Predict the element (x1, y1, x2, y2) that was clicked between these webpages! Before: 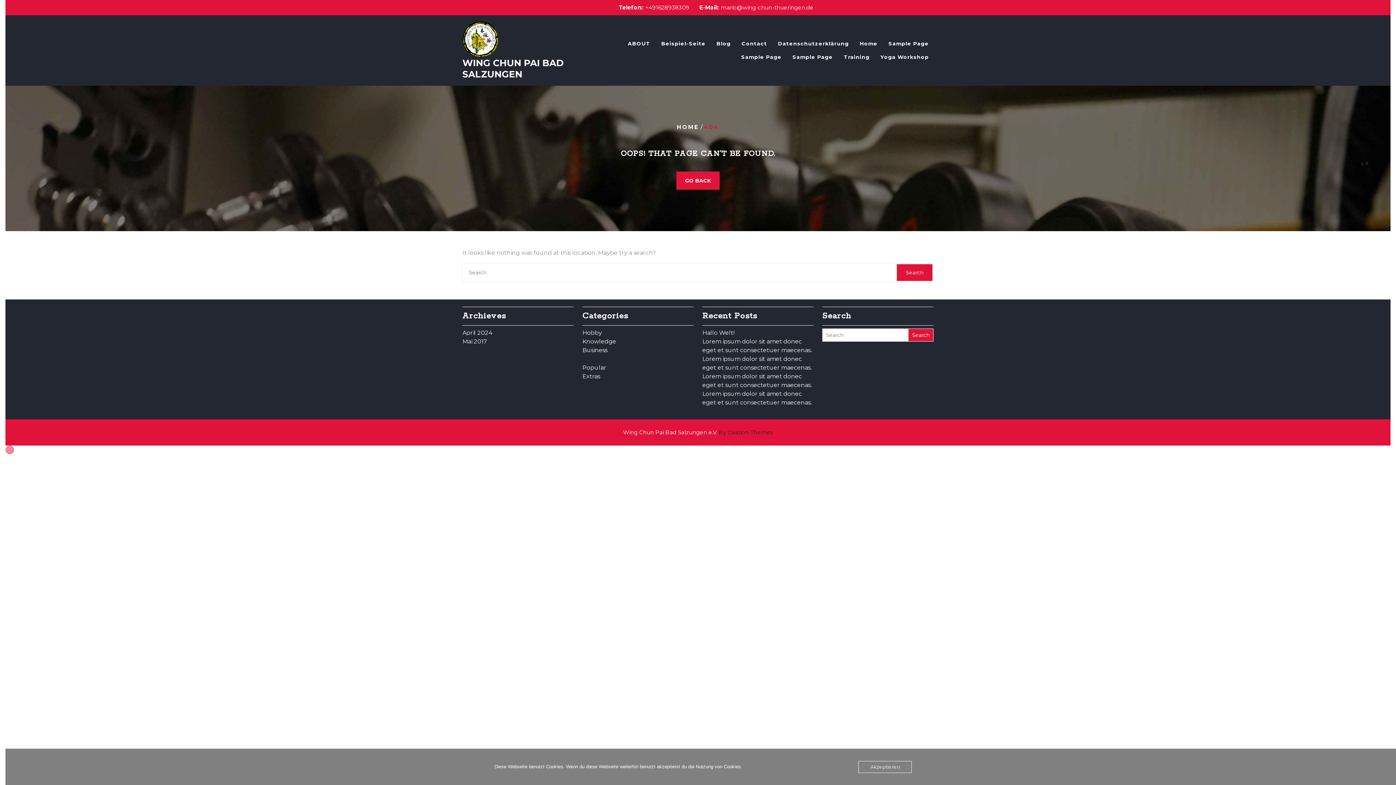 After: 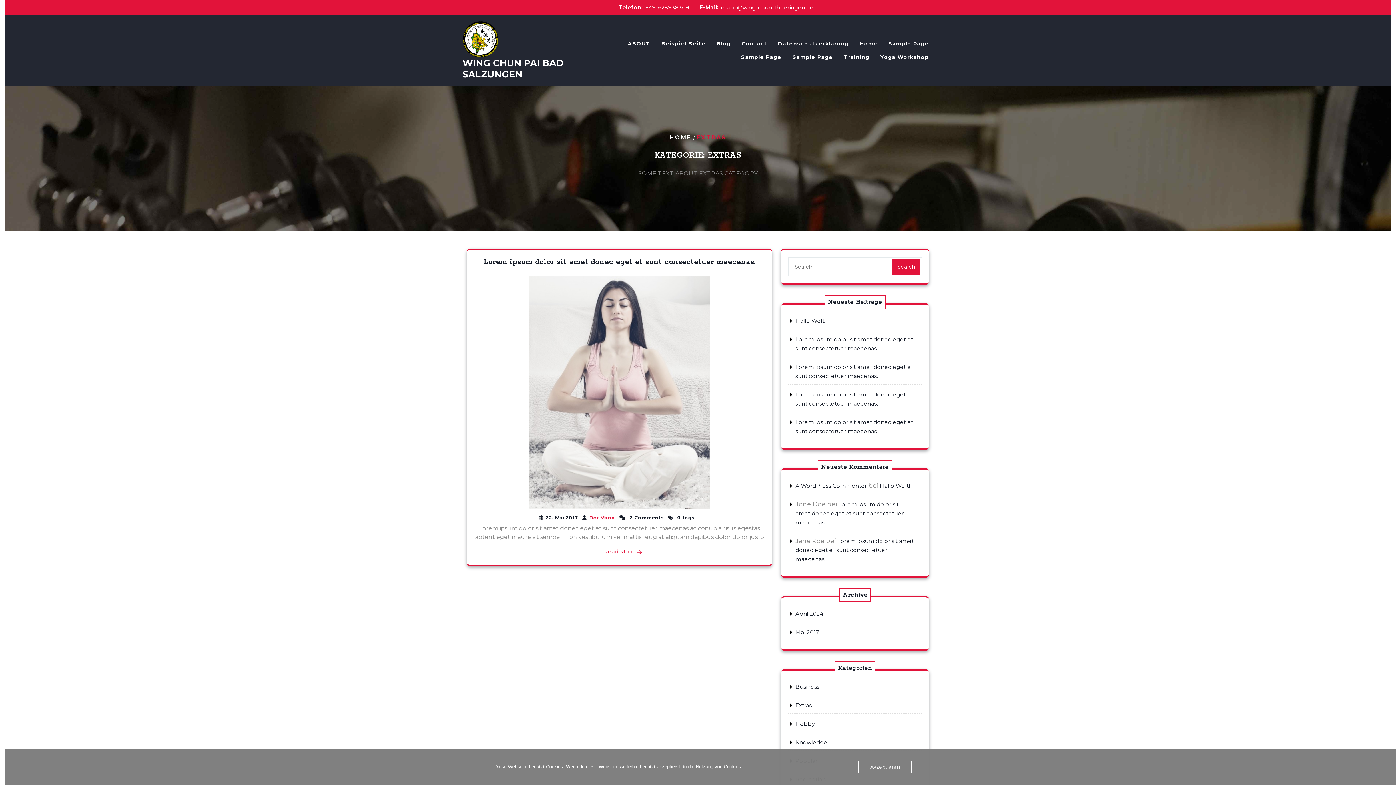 Action: label: Extras bbox: (582, 373, 600, 379)